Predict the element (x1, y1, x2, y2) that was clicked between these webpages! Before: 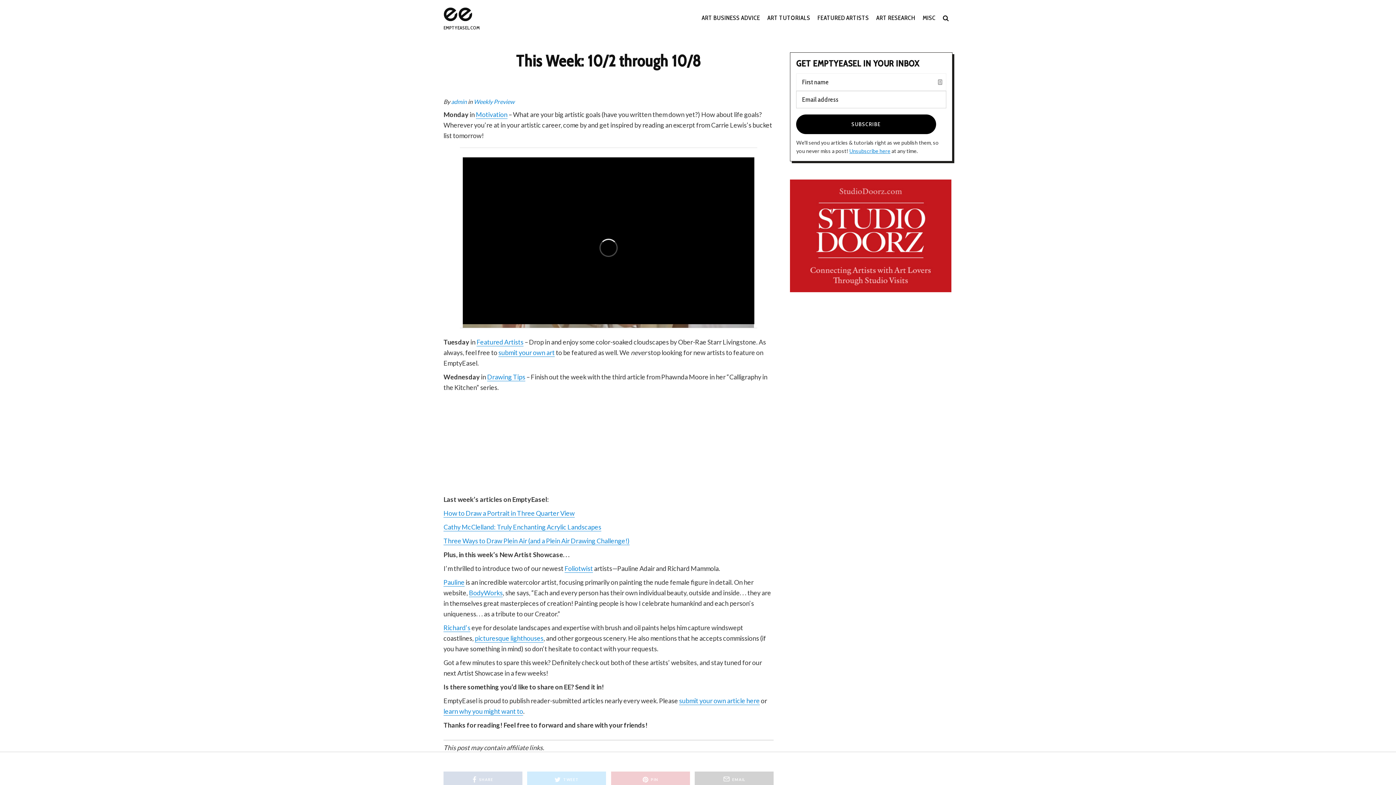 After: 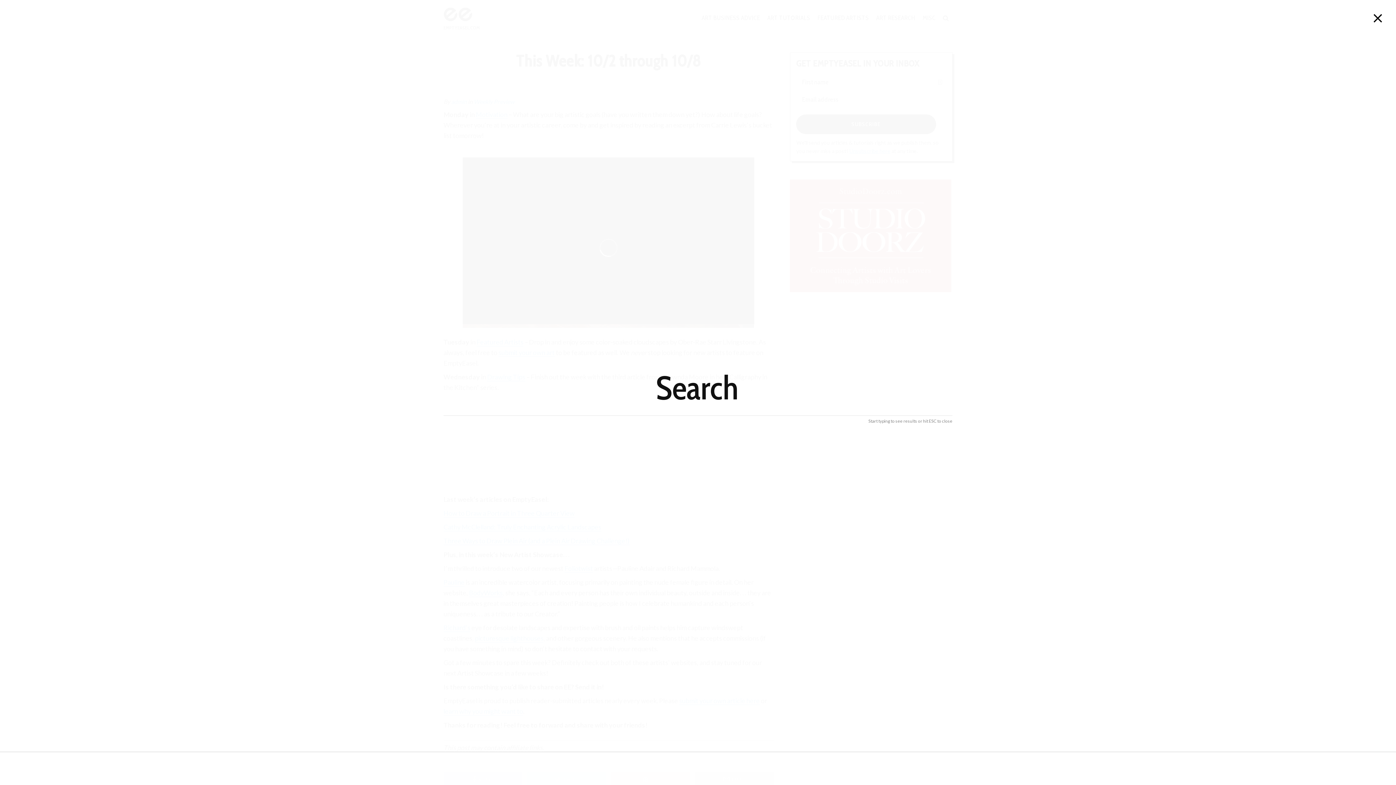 Action: bbox: (12, 395, 16, 400)